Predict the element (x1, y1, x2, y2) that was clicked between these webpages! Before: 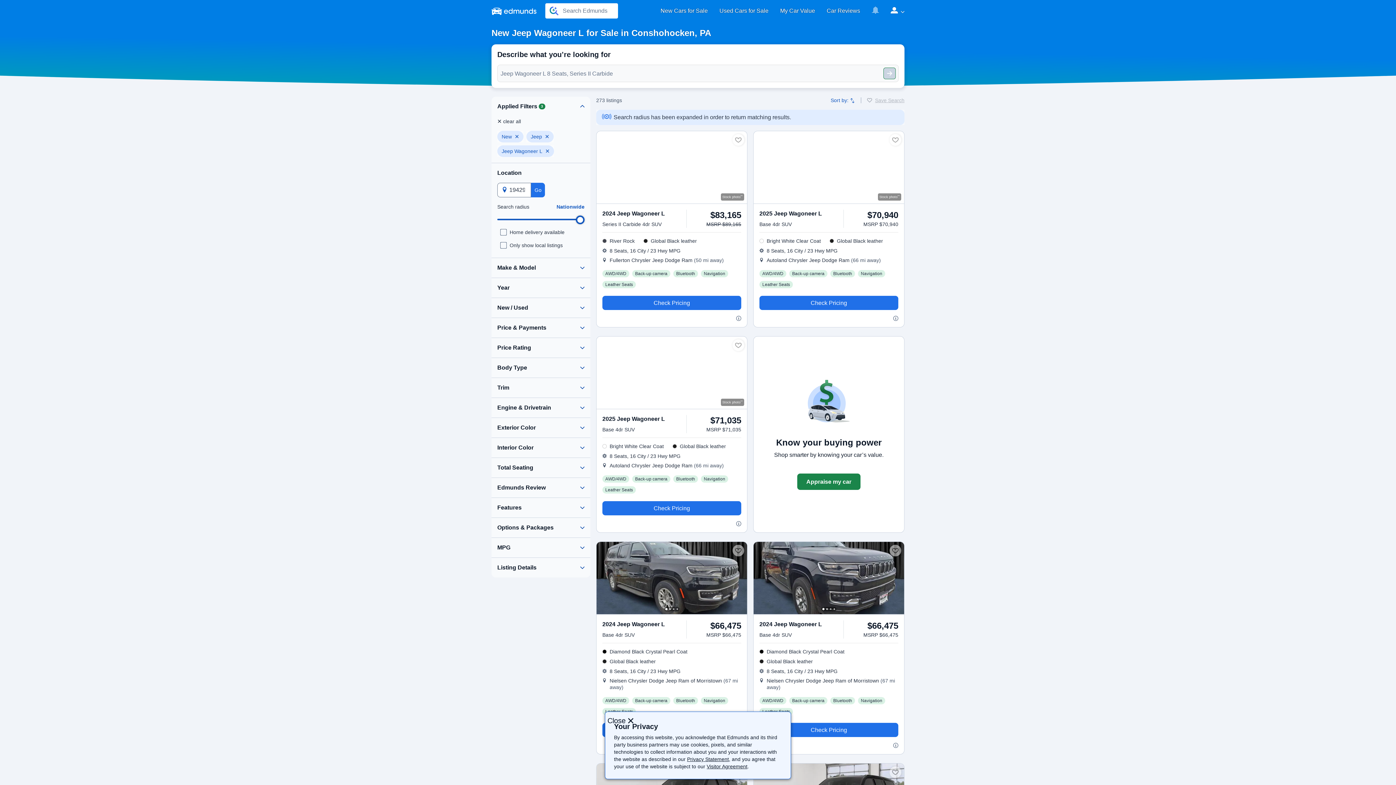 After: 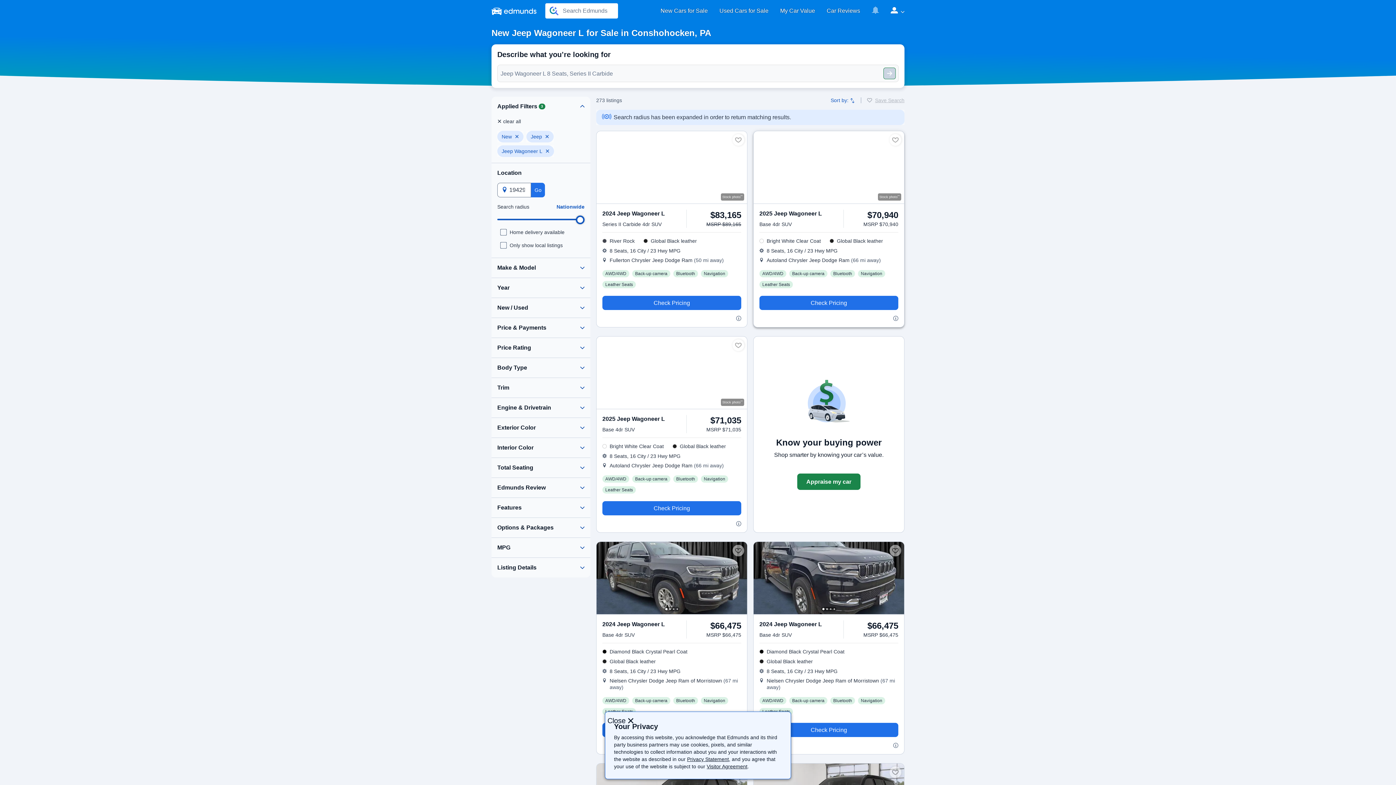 Action: bbox: (753, 131, 904, 204)